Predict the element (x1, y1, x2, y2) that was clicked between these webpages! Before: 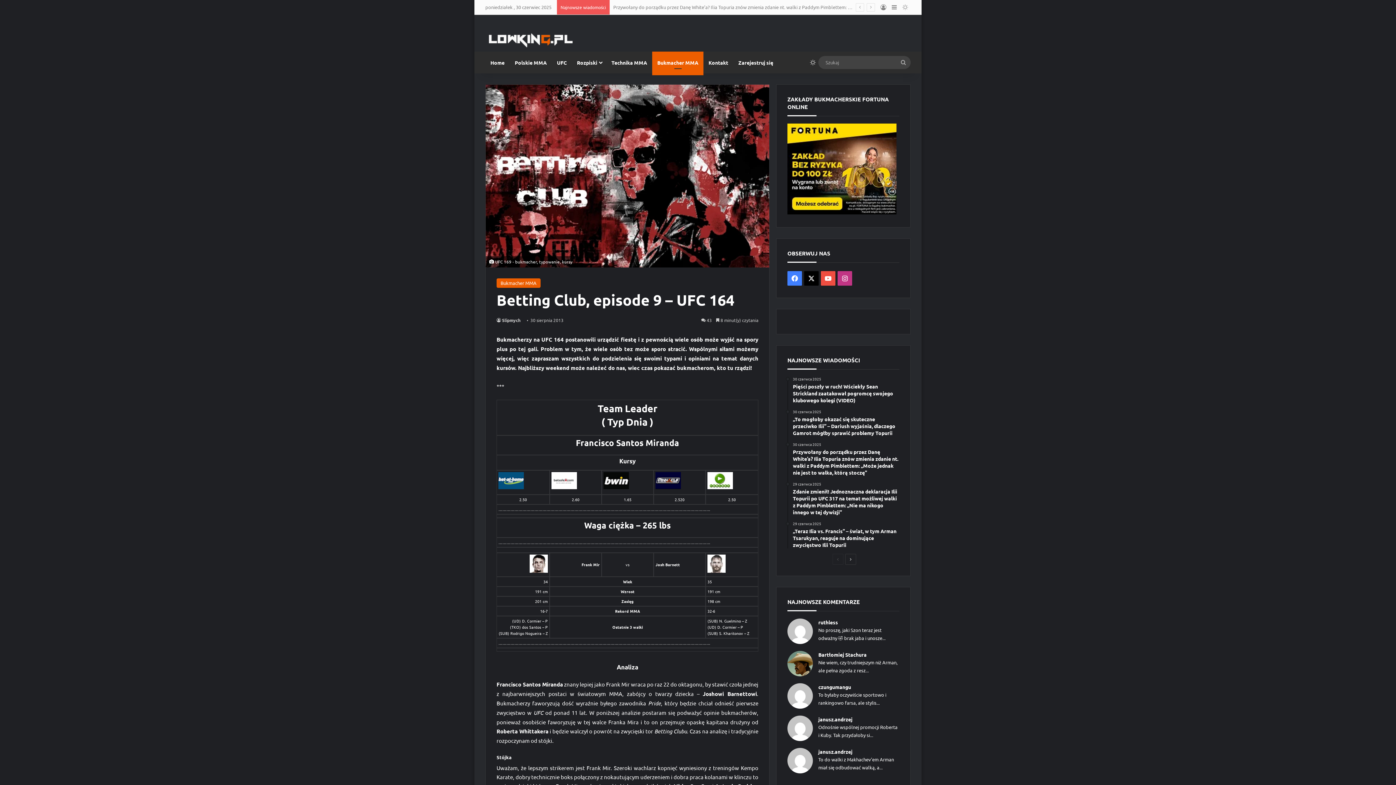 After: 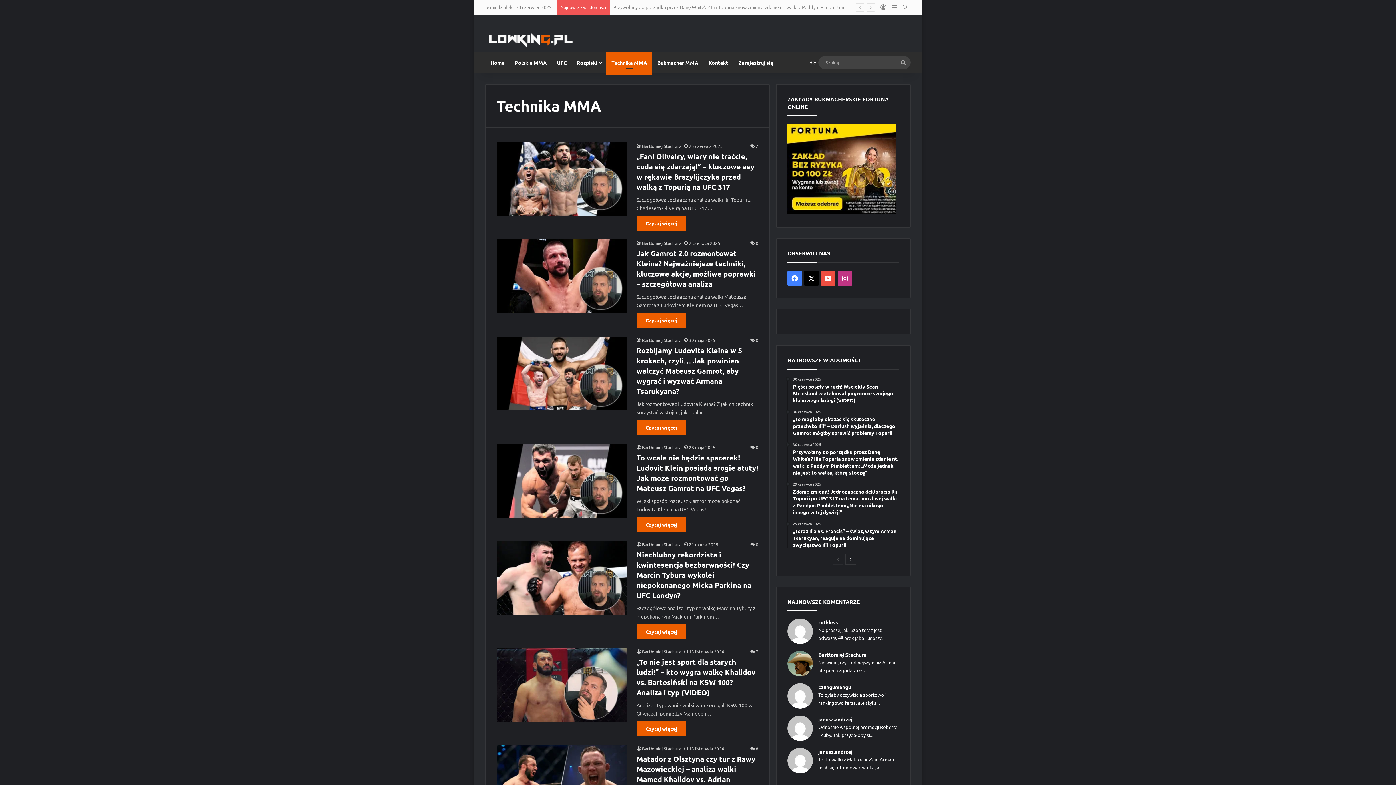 Action: bbox: (606, 51, 652, 73) label: Technika MMA